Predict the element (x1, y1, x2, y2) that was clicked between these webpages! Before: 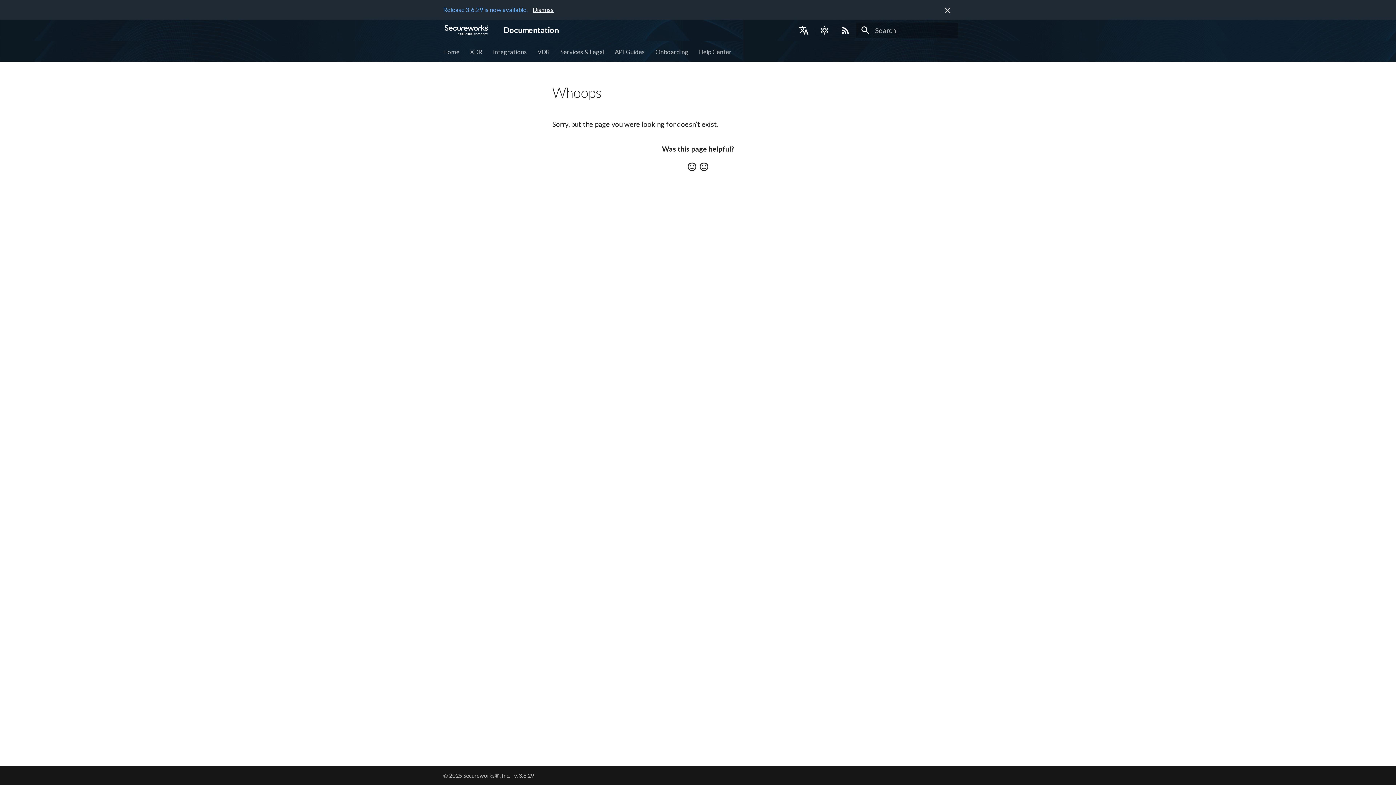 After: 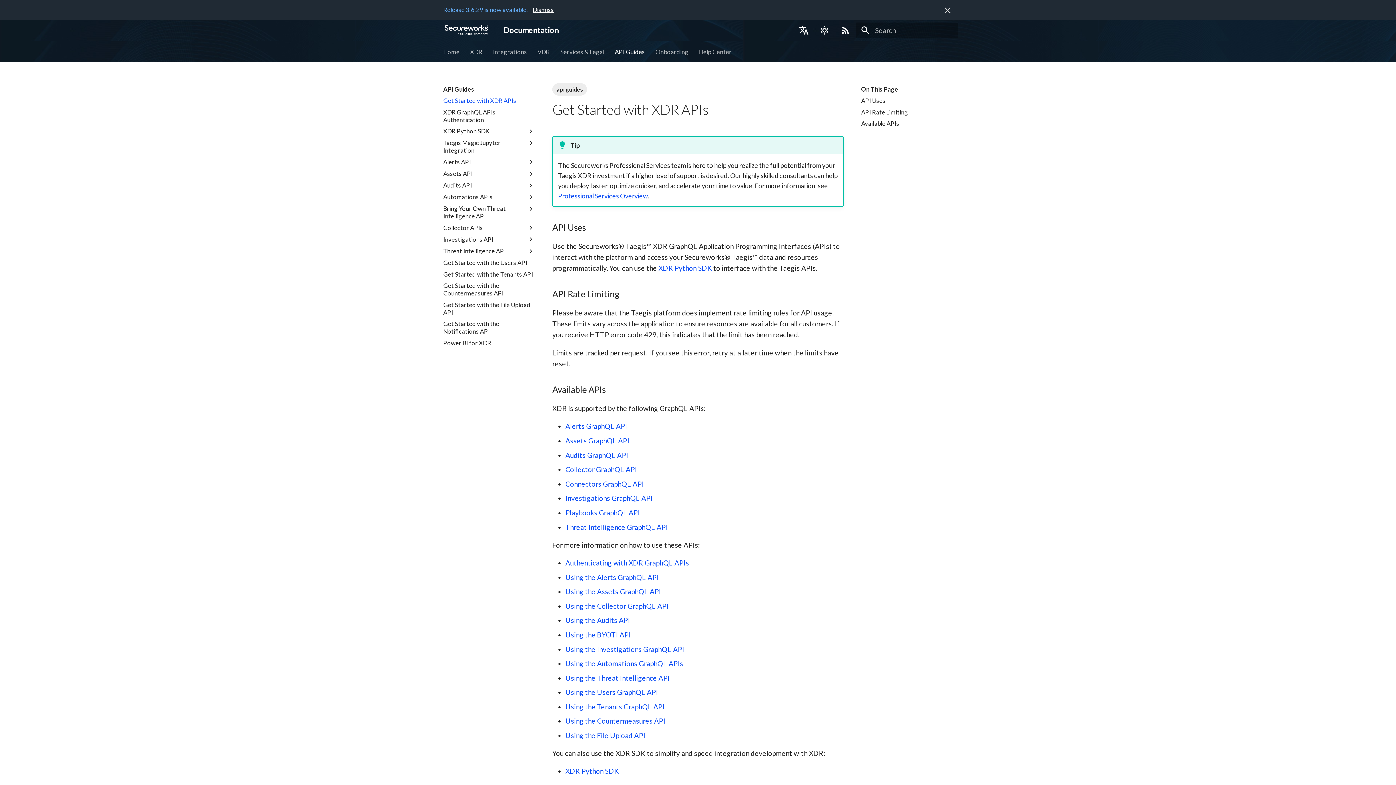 Action: bbox: (614, 47, 645, 55) label: API Guides